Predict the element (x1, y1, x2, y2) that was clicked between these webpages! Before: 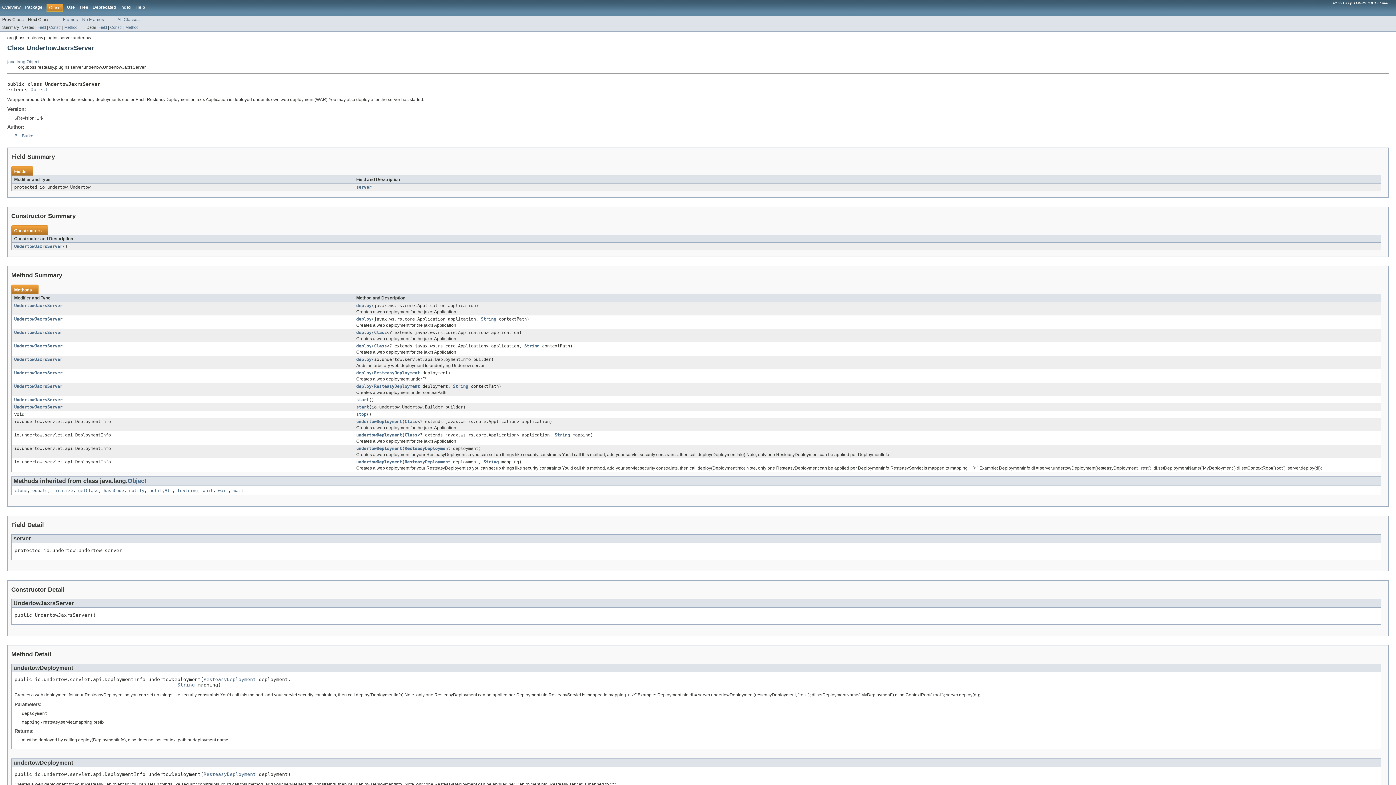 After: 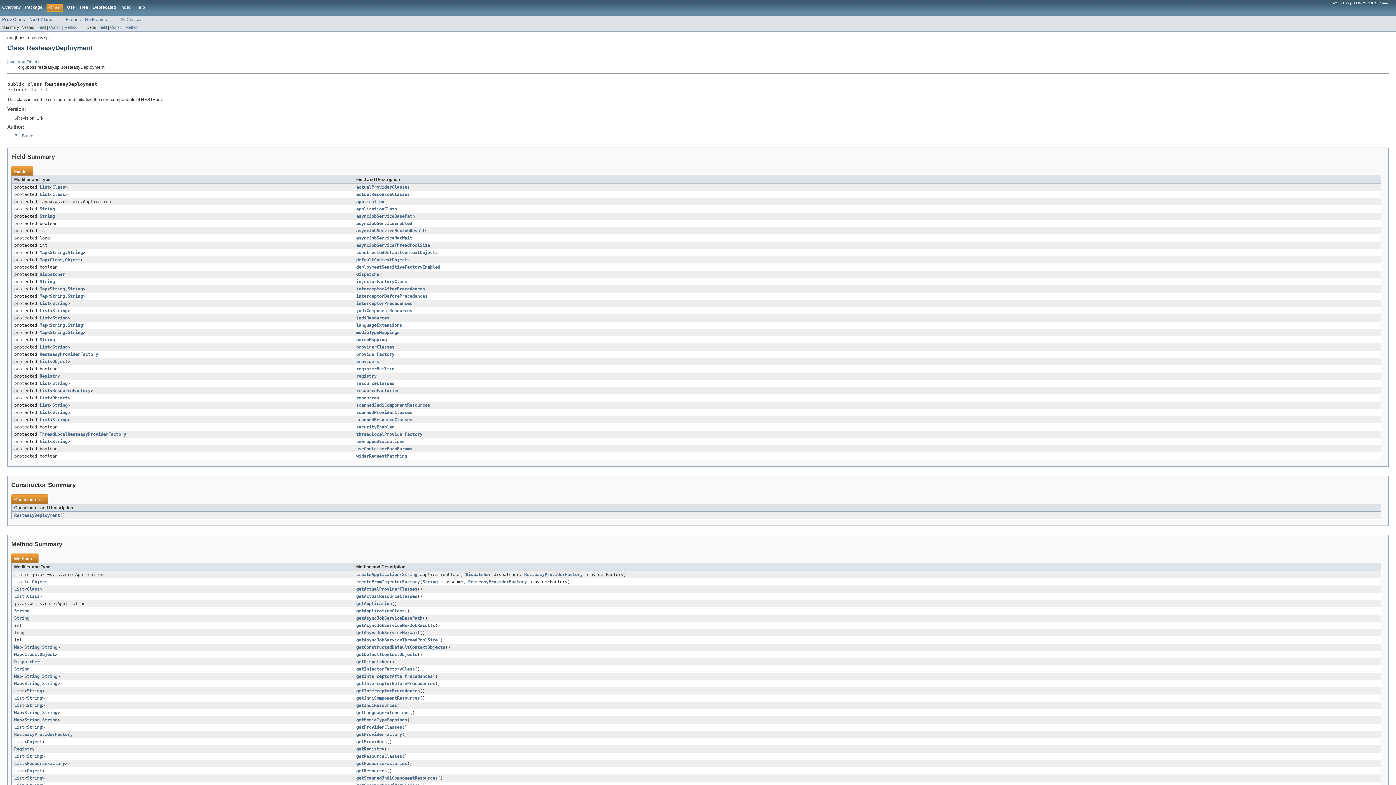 Action: label: ResteasyDeployment bbox: (374, 384, 420, 389)